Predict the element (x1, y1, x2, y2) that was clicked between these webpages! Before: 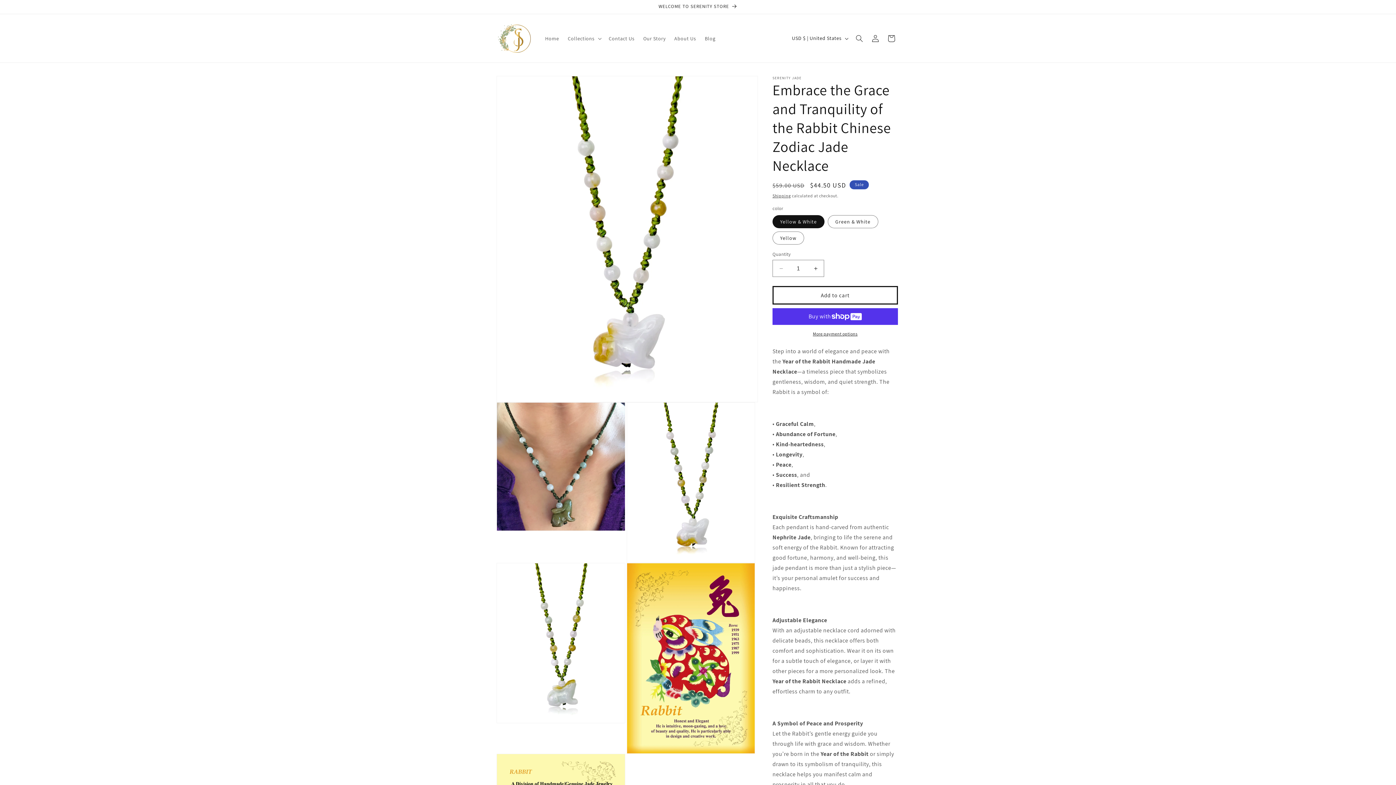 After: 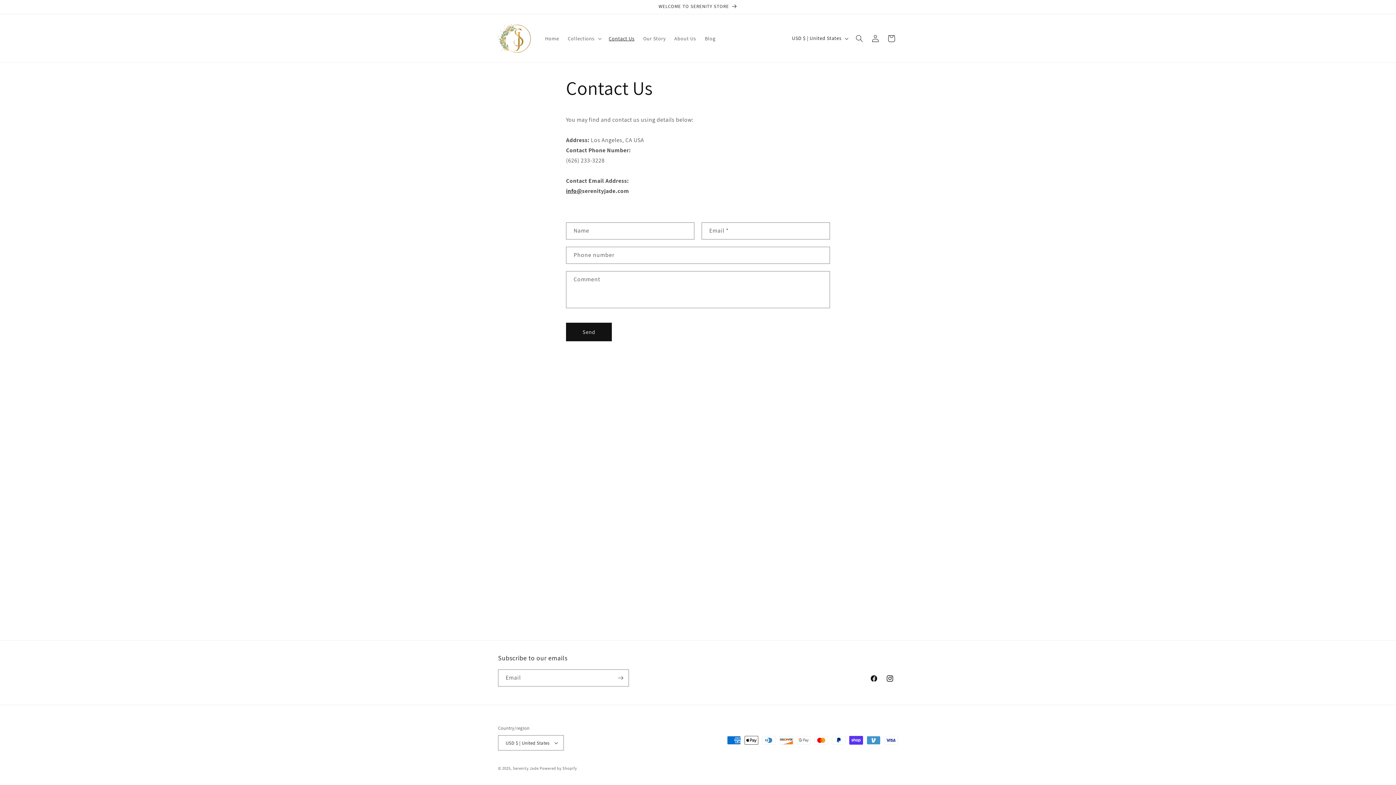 Action: bbox: (604, 30, 639, 46) label: Contact Us